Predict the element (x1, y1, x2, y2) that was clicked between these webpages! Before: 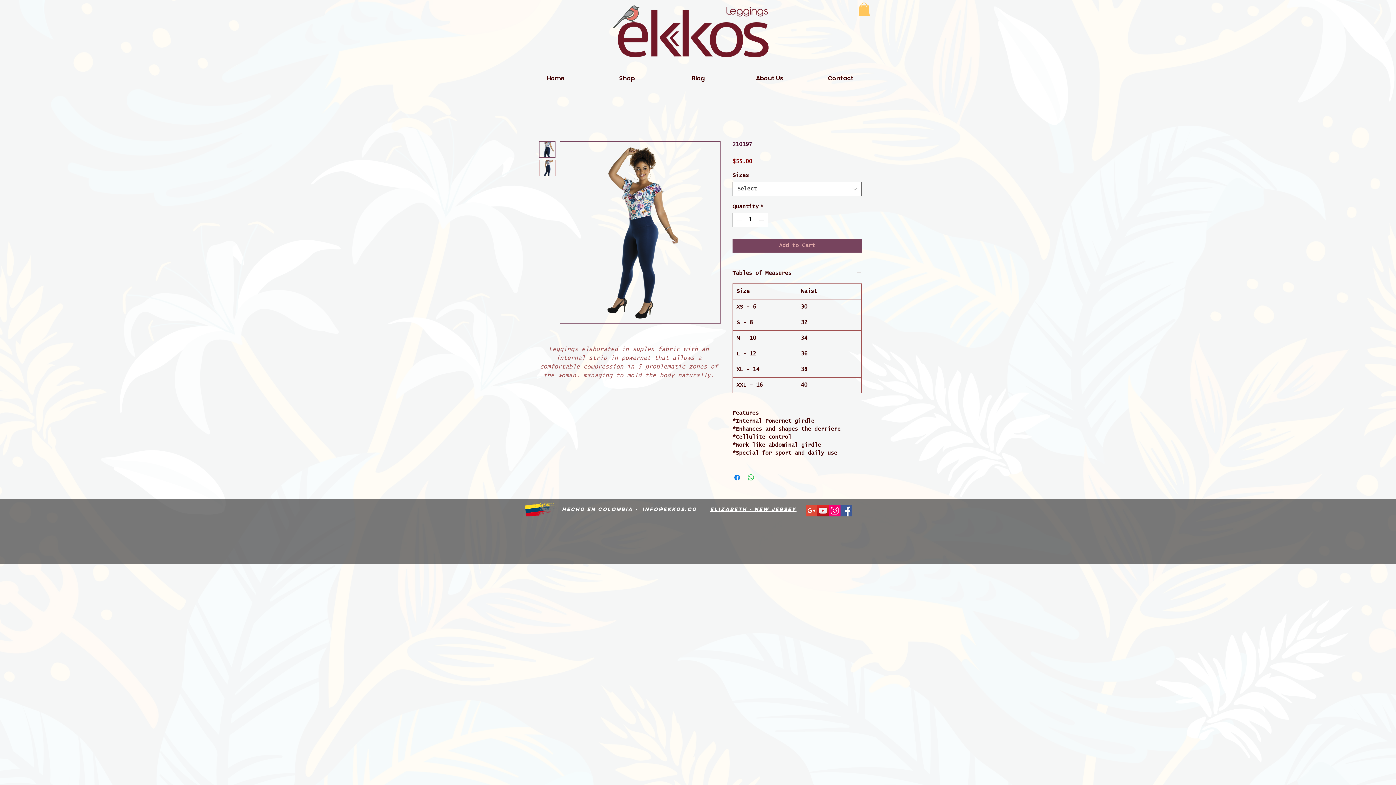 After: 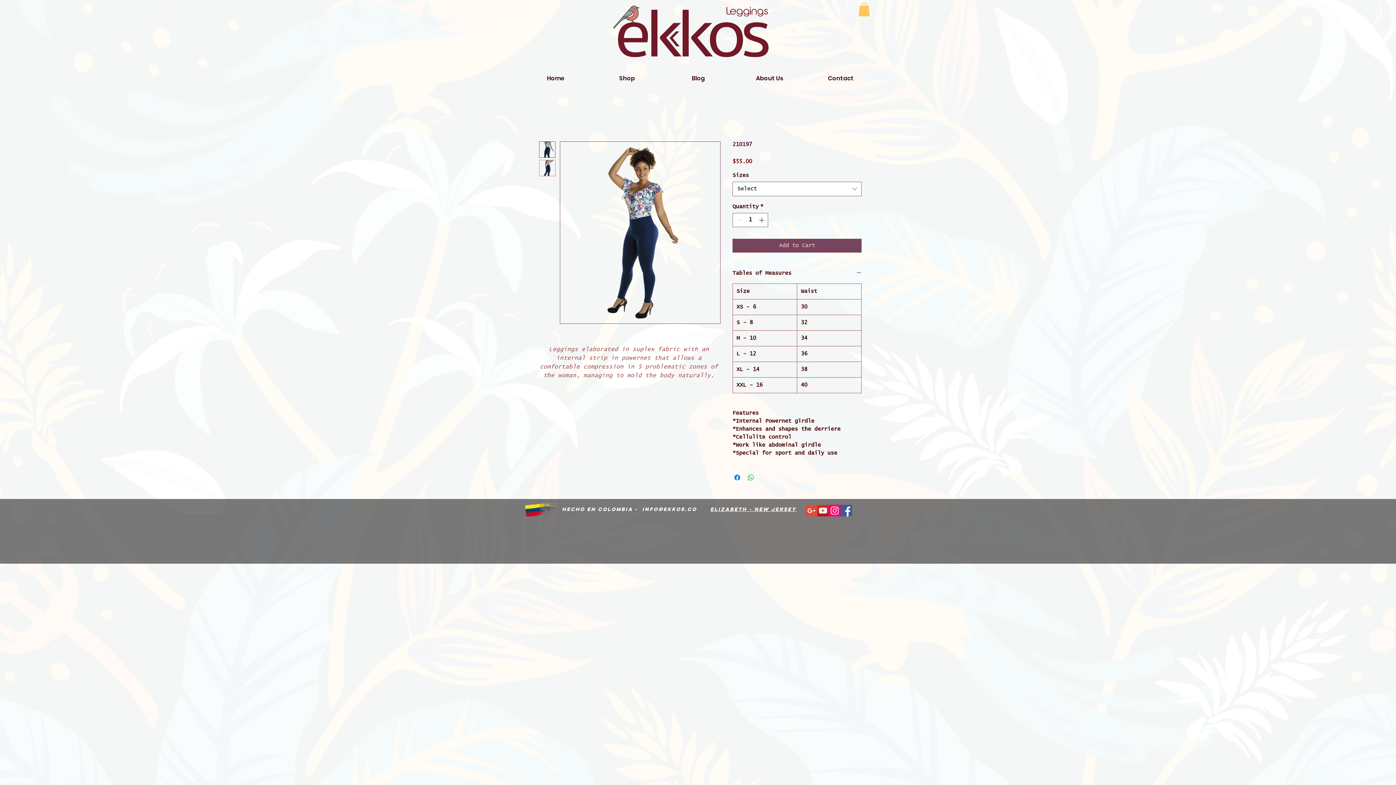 Action: label: Facebook icono social bbox: (840, 504, 852, 516)